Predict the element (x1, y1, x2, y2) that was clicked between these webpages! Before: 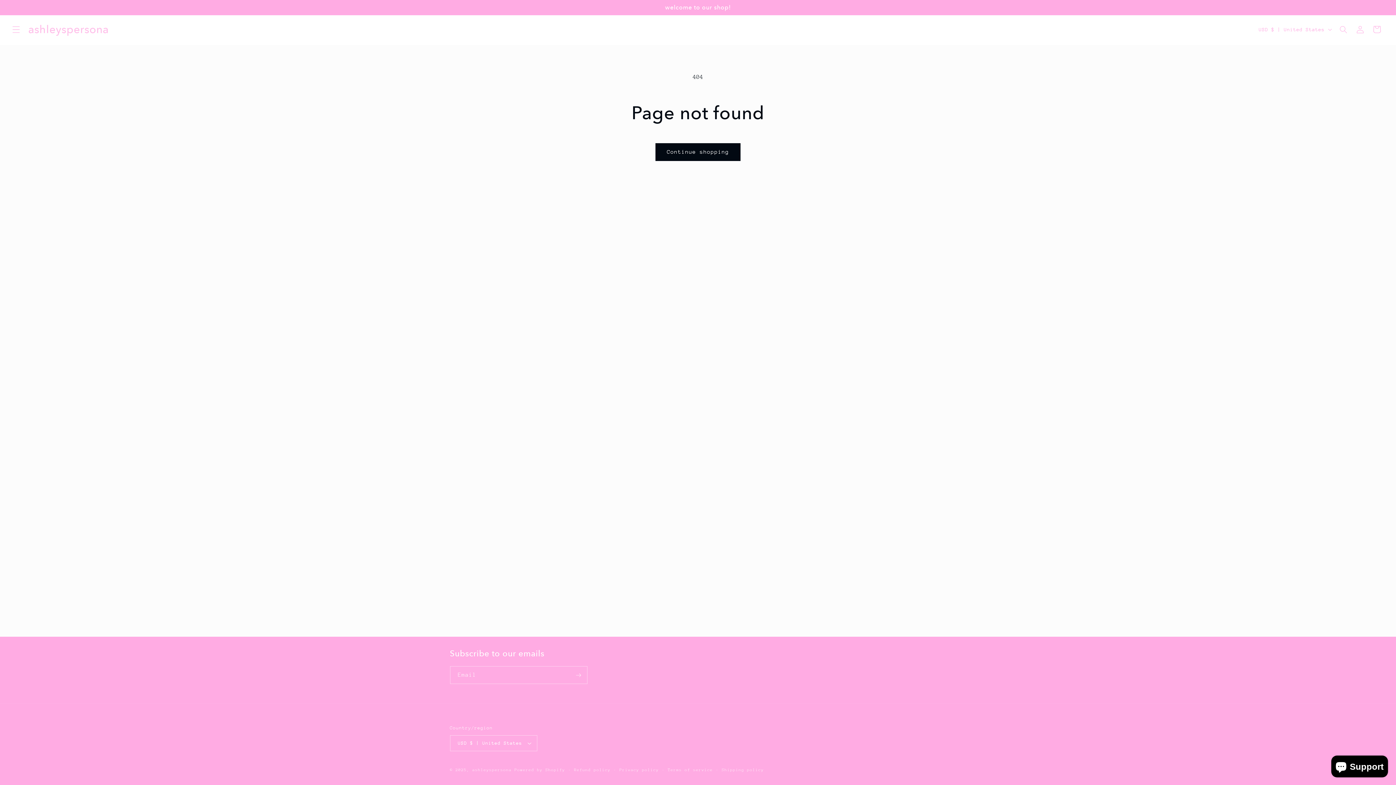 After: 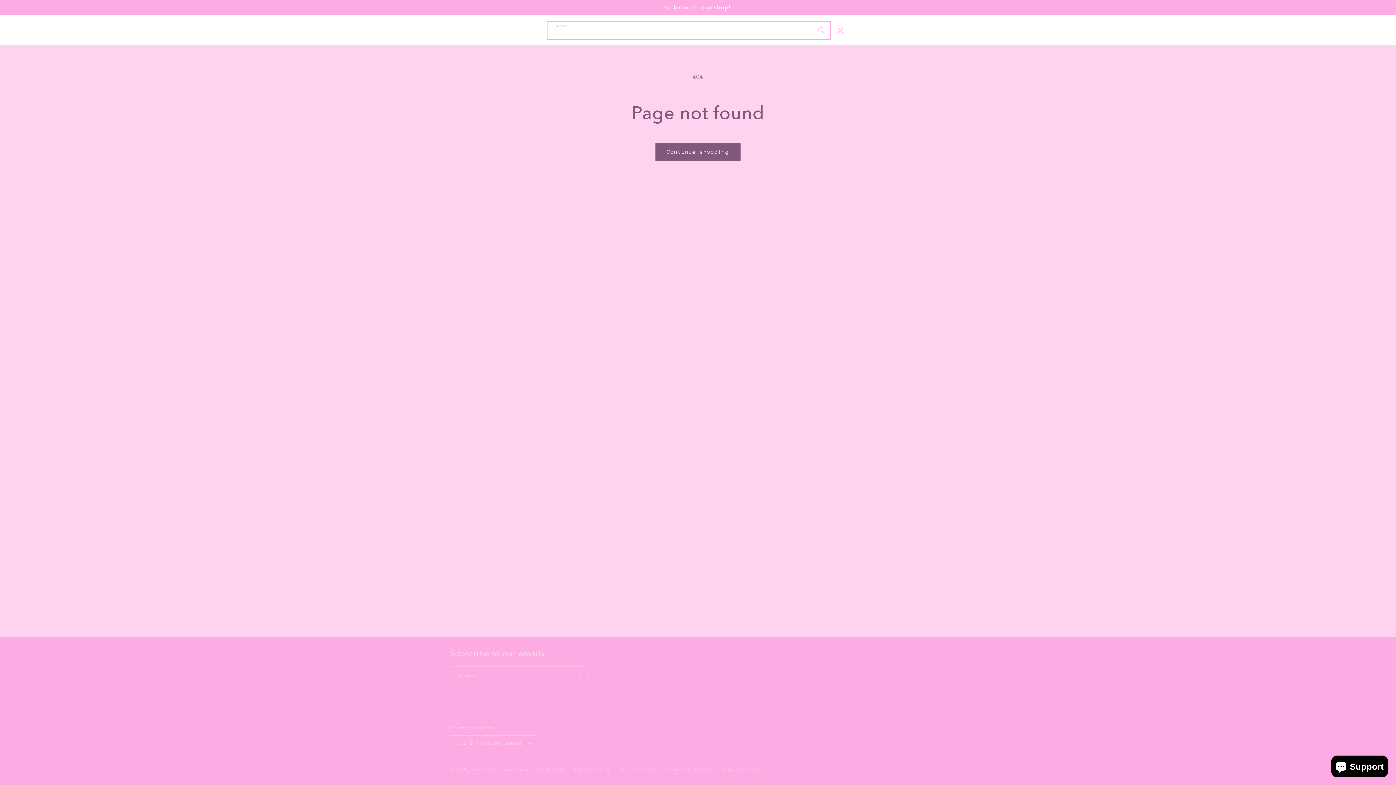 Action: bbox: (1335, 21, 1352, 37) label: Search